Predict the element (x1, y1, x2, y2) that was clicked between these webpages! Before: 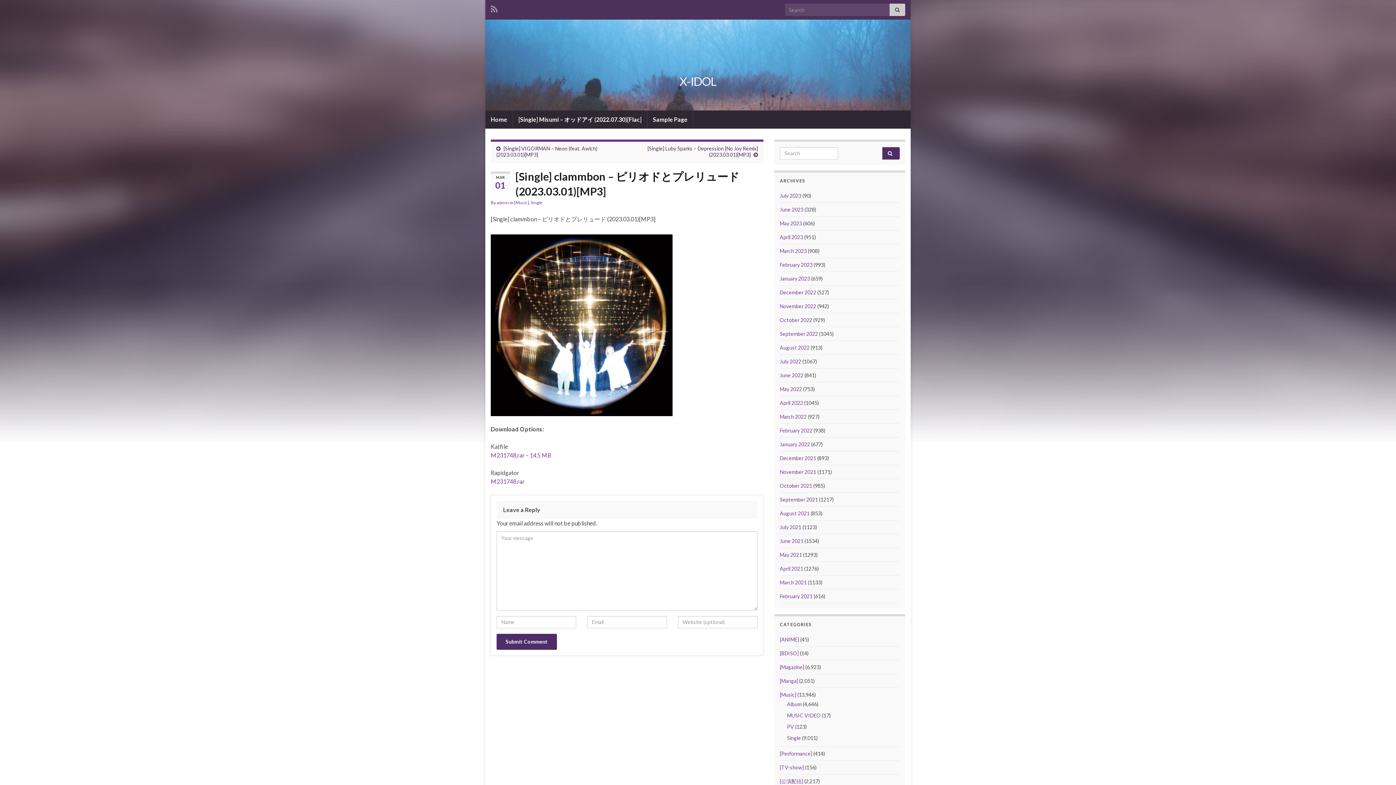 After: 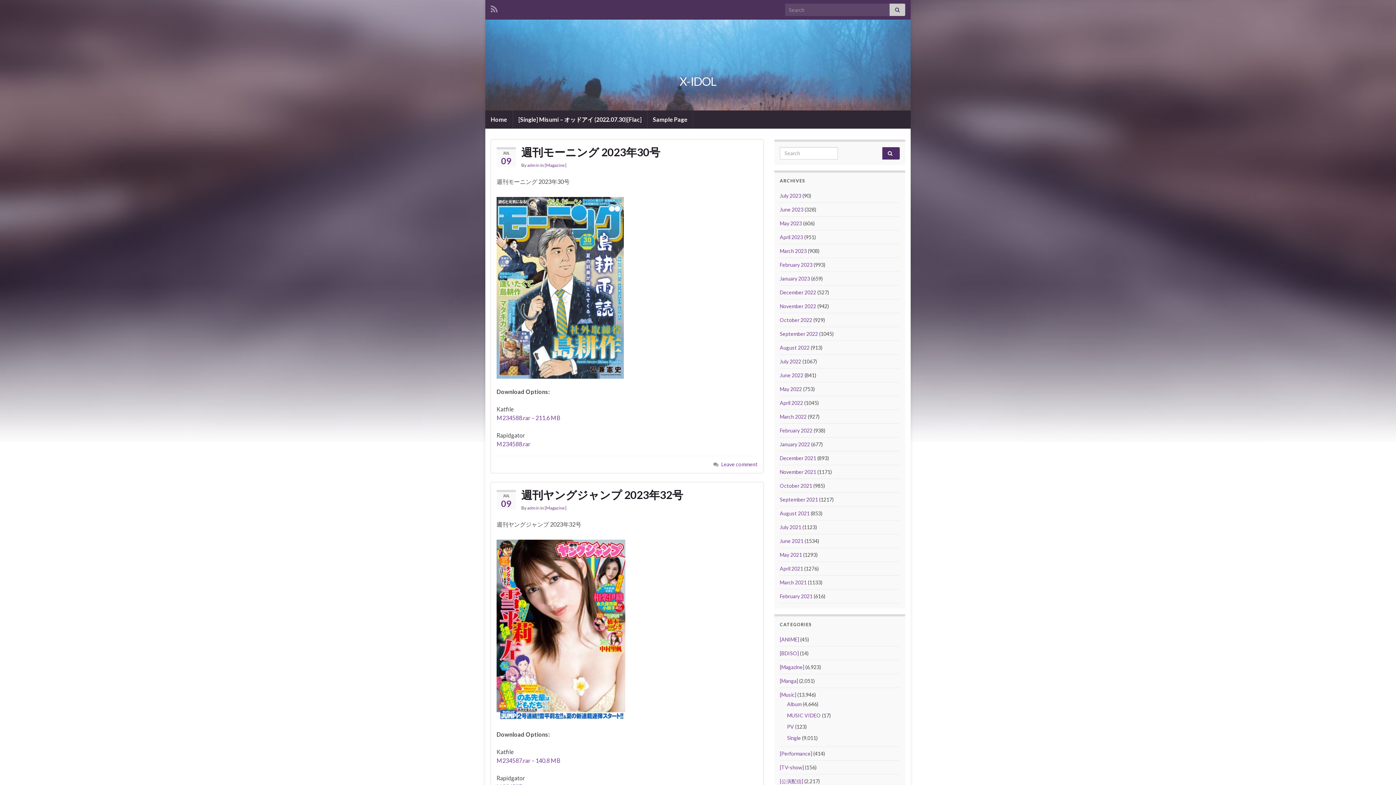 Action: bbox: (780, 579, 806, 585) label: March 2021